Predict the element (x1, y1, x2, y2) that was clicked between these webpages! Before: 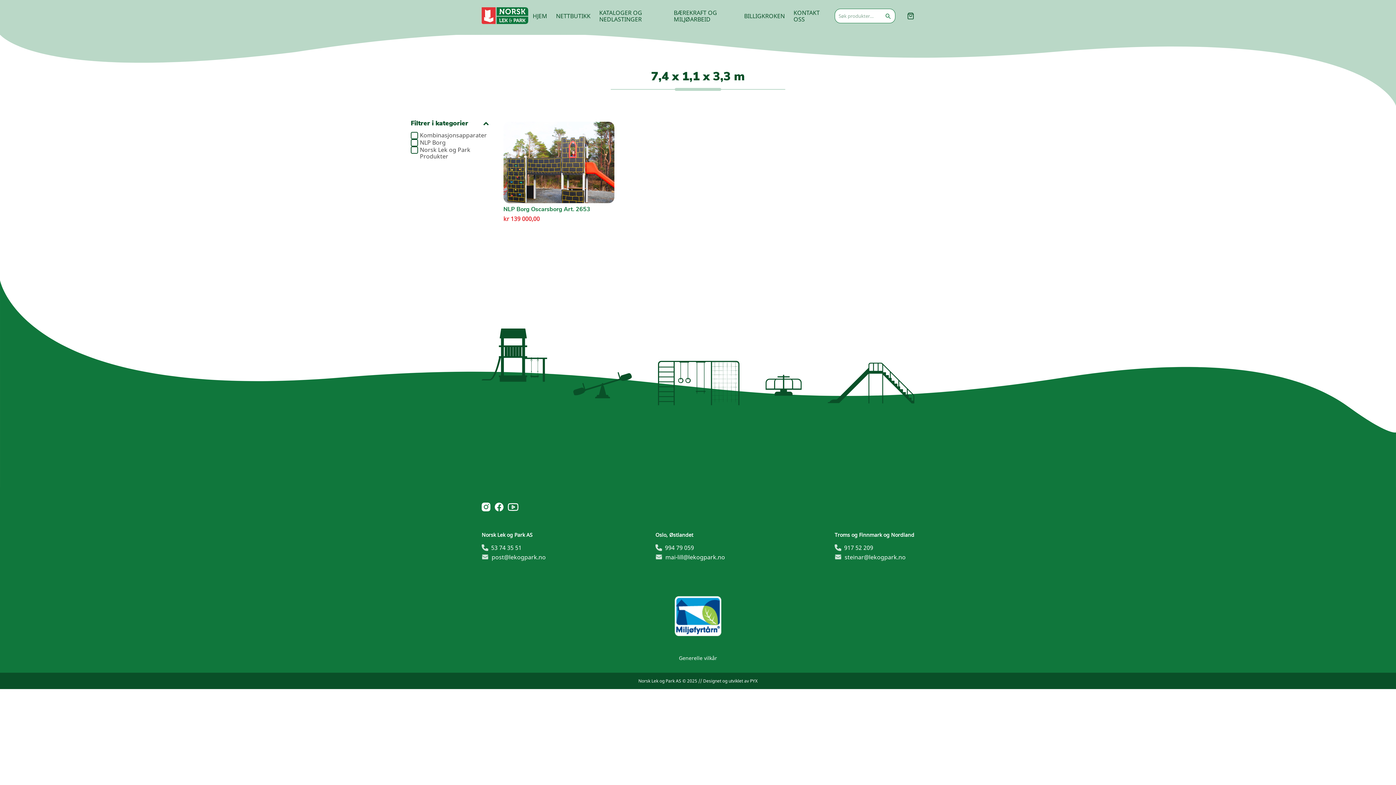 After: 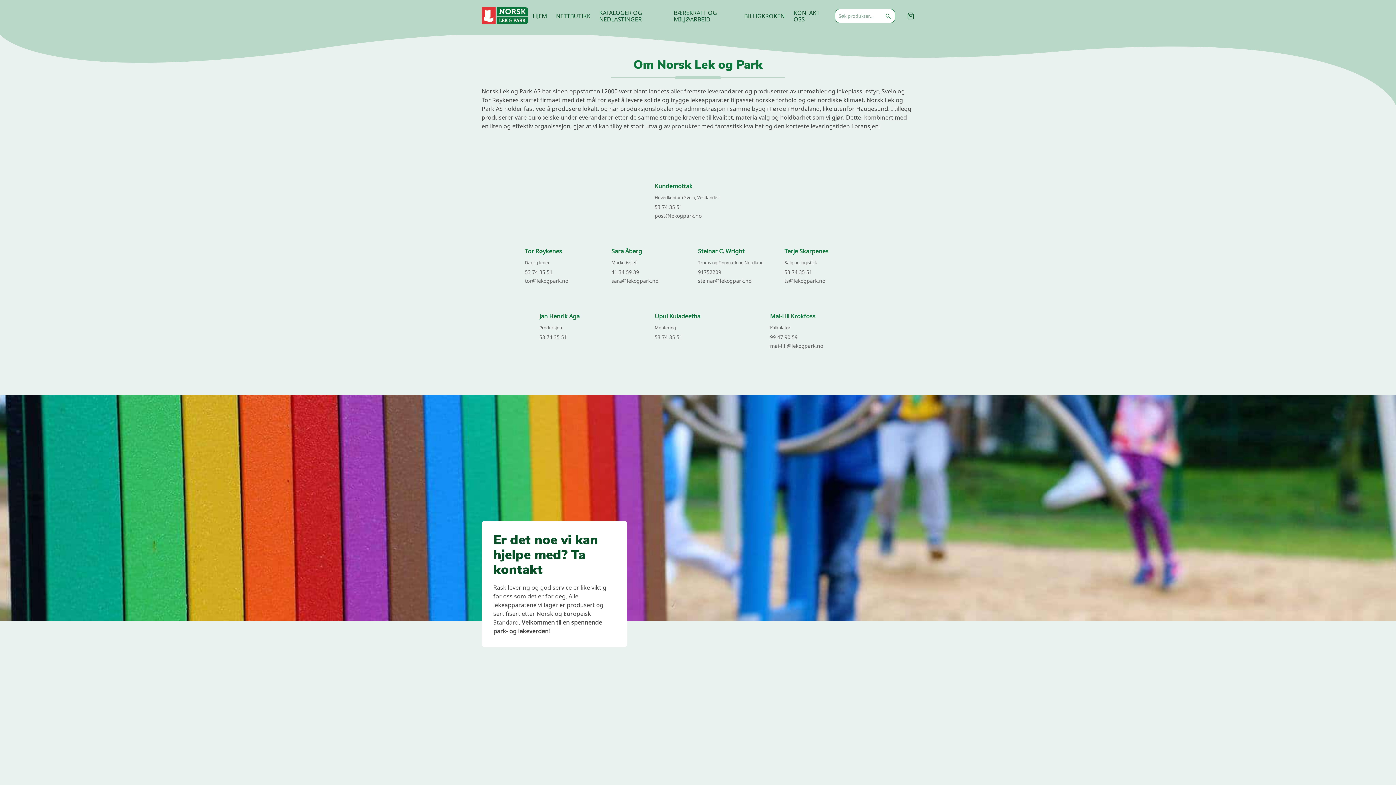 Action: label: KONTAKT OSS bbox: (793, 8, 819, 23)